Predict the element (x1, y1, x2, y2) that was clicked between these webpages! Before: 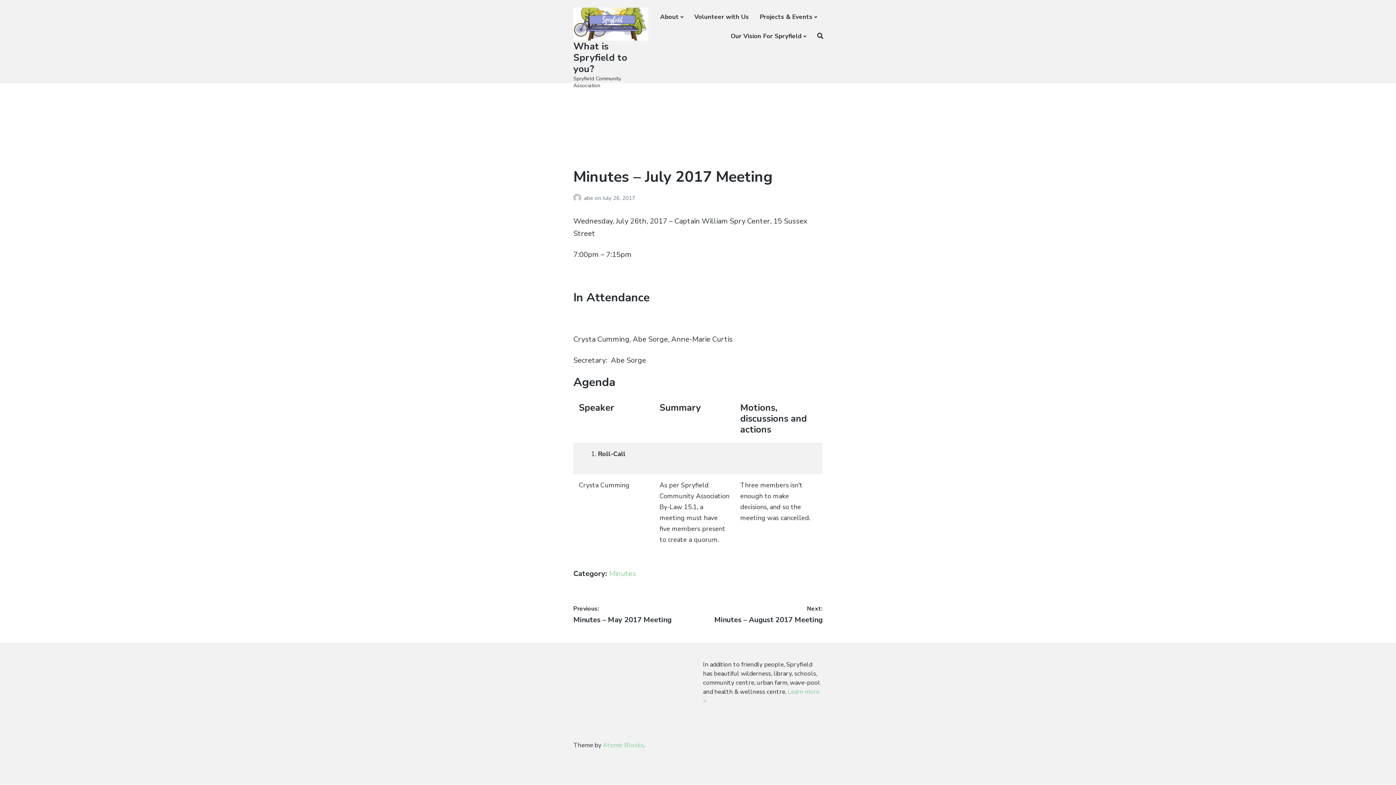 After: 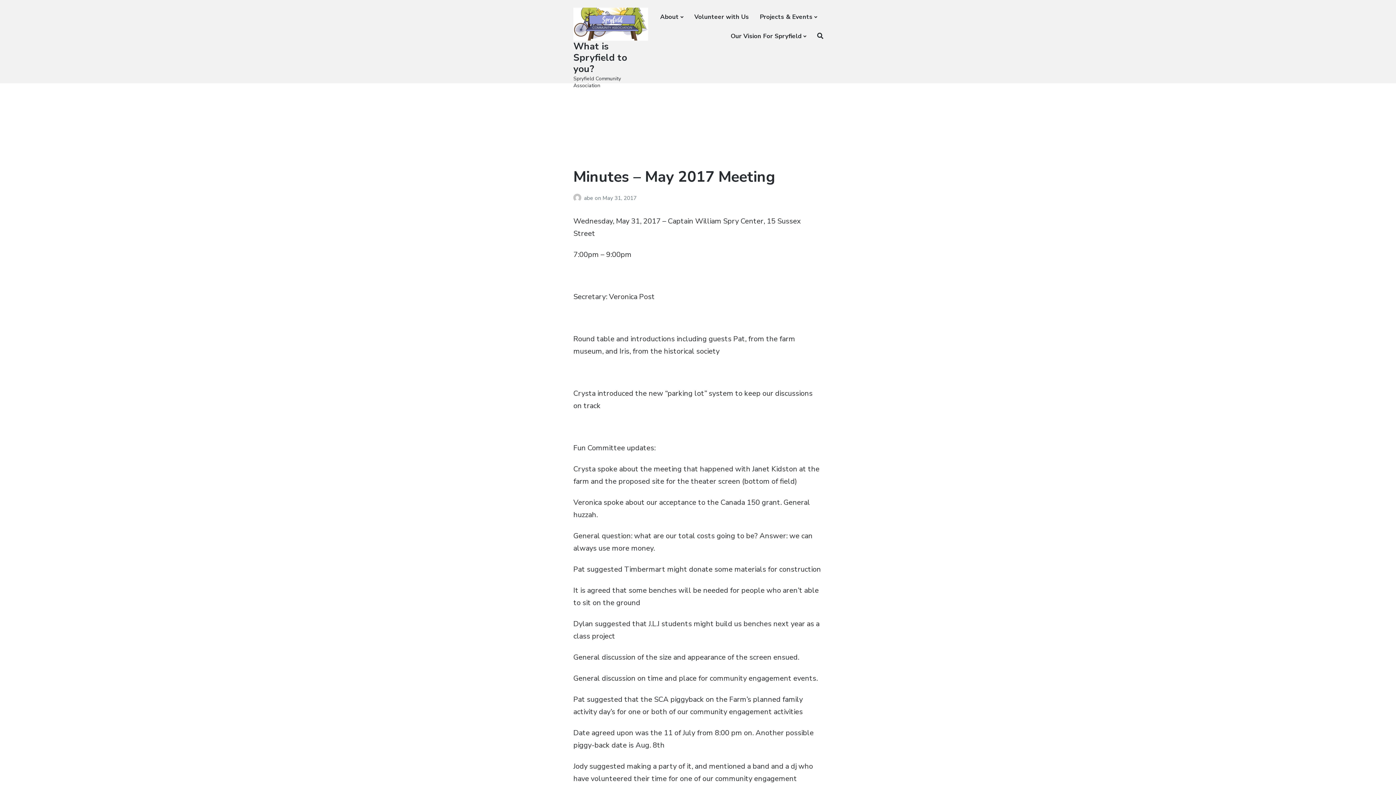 Action: label: Previous: 
Previous post:
Minutes – May 2017 Meeting bbox: (573, 605, 695, 625)